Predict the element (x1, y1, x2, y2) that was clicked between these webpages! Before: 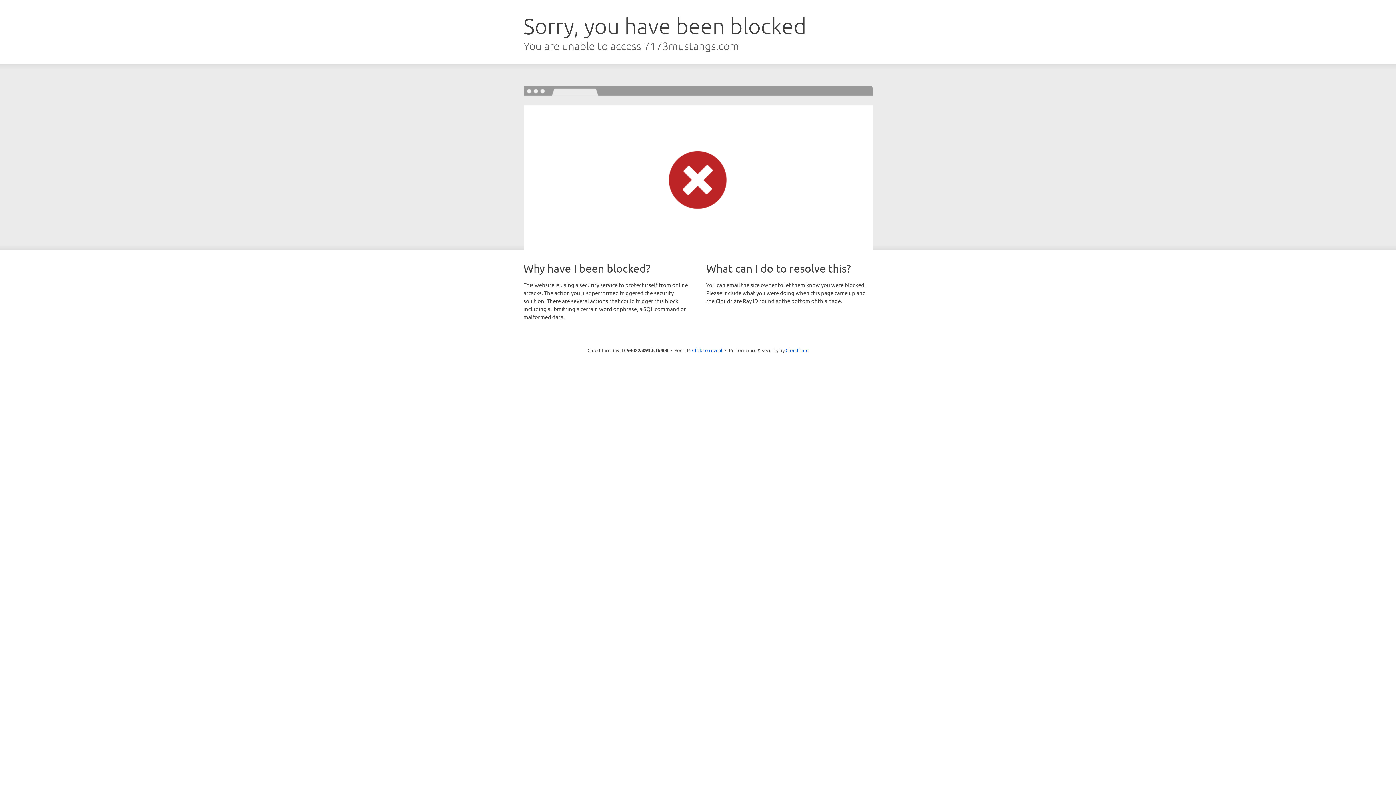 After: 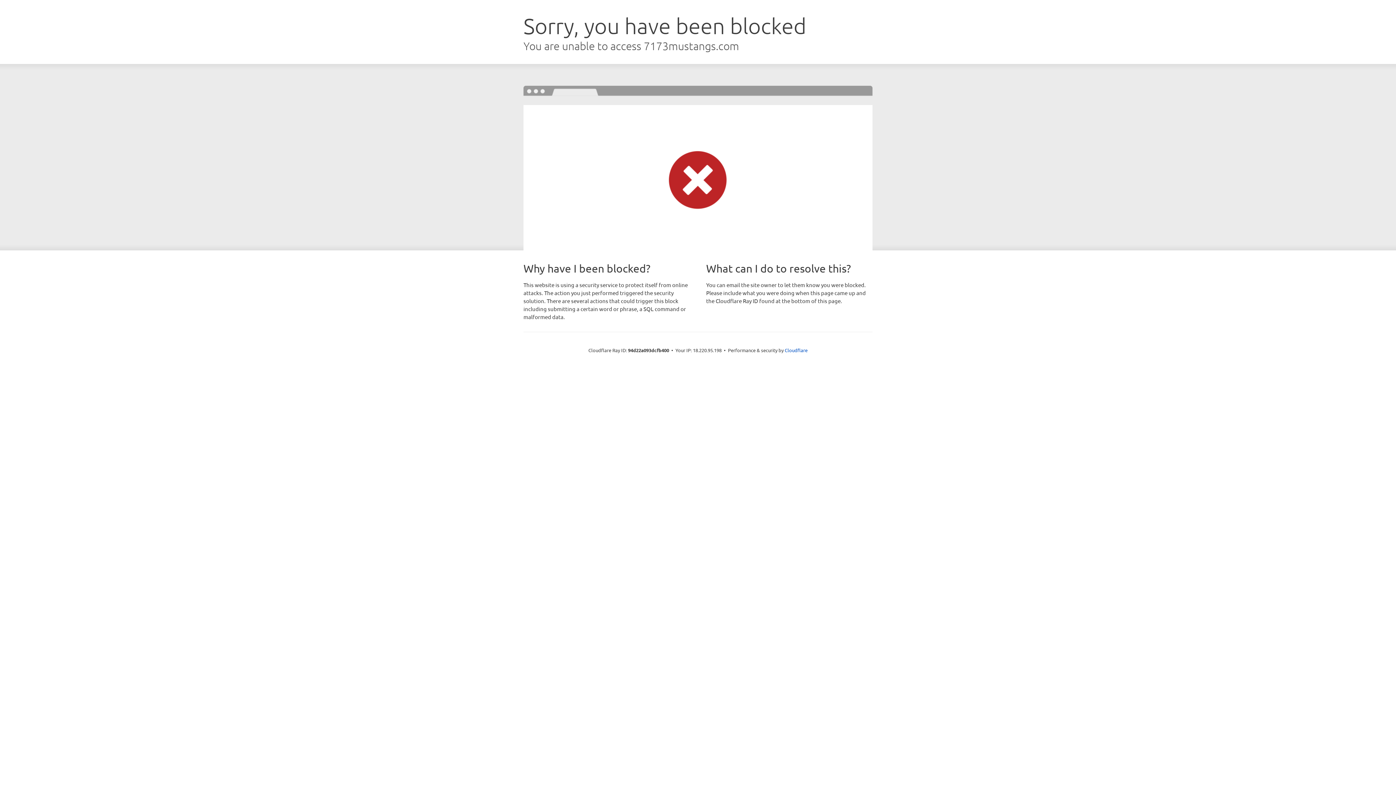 Action: bbox: (692, 346, 722, 353) label: Click to reveal